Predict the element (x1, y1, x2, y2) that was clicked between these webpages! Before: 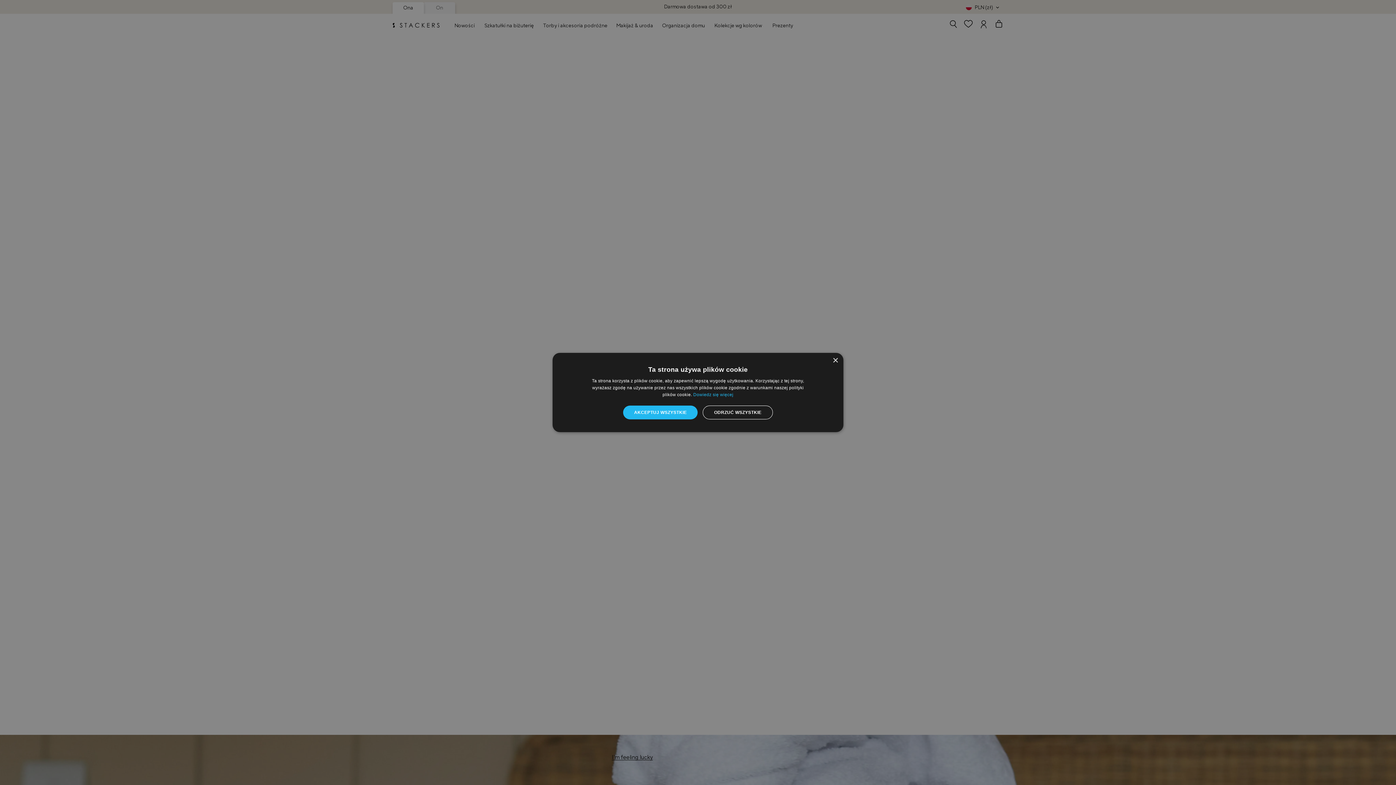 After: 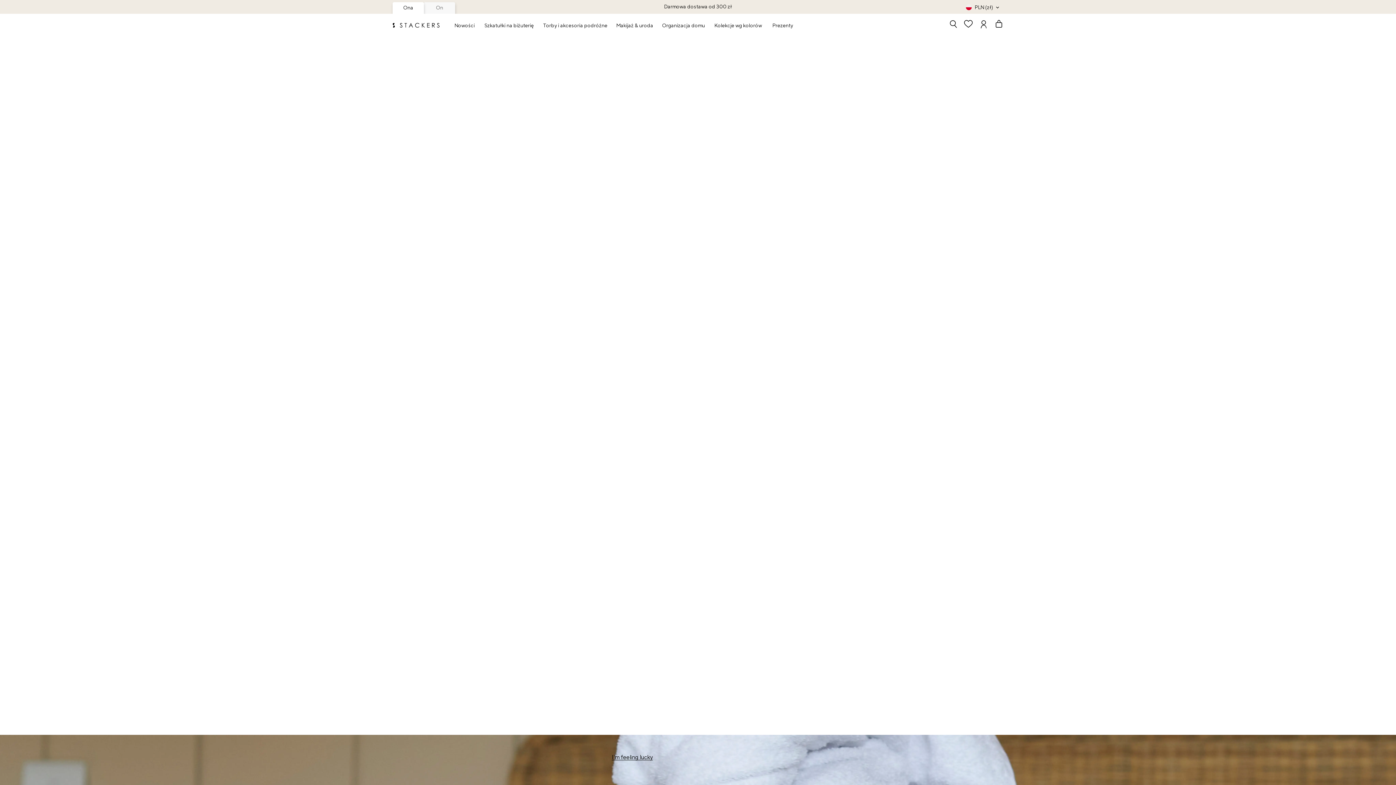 Action: bbox: (703, 405, 773, 419) label: ODRZUĆ WSZYSTKIE